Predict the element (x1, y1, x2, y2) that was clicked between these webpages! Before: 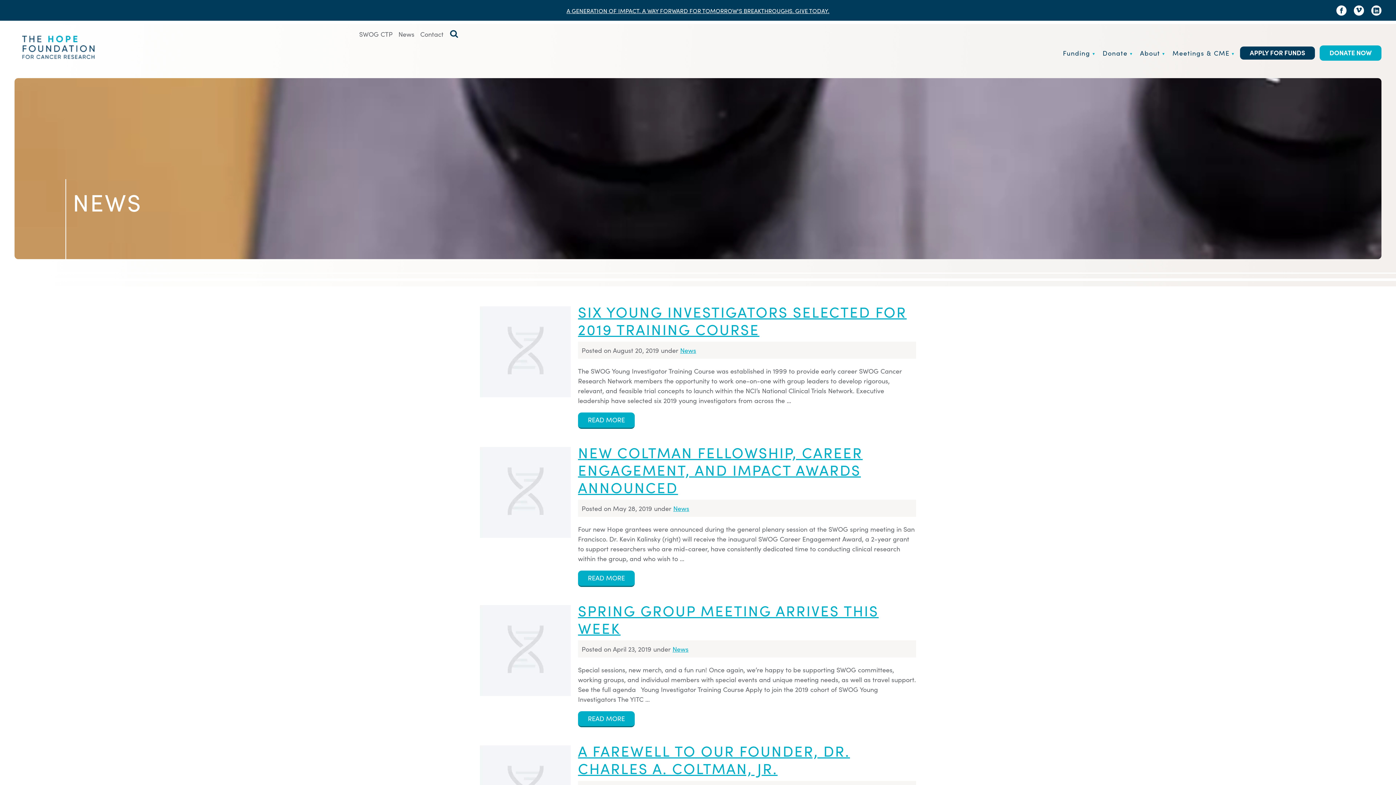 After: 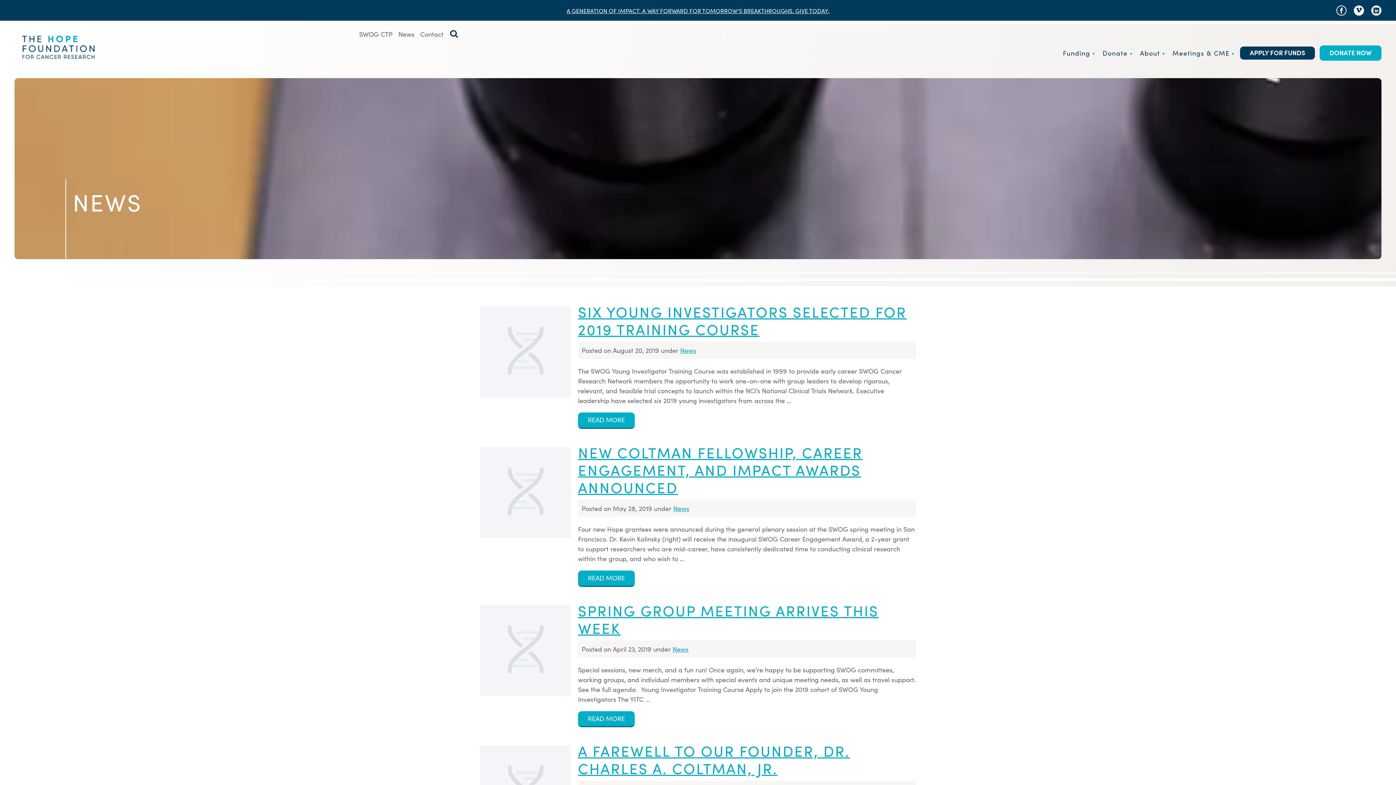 Action: bbox: (1337, 7, 1346, 16)